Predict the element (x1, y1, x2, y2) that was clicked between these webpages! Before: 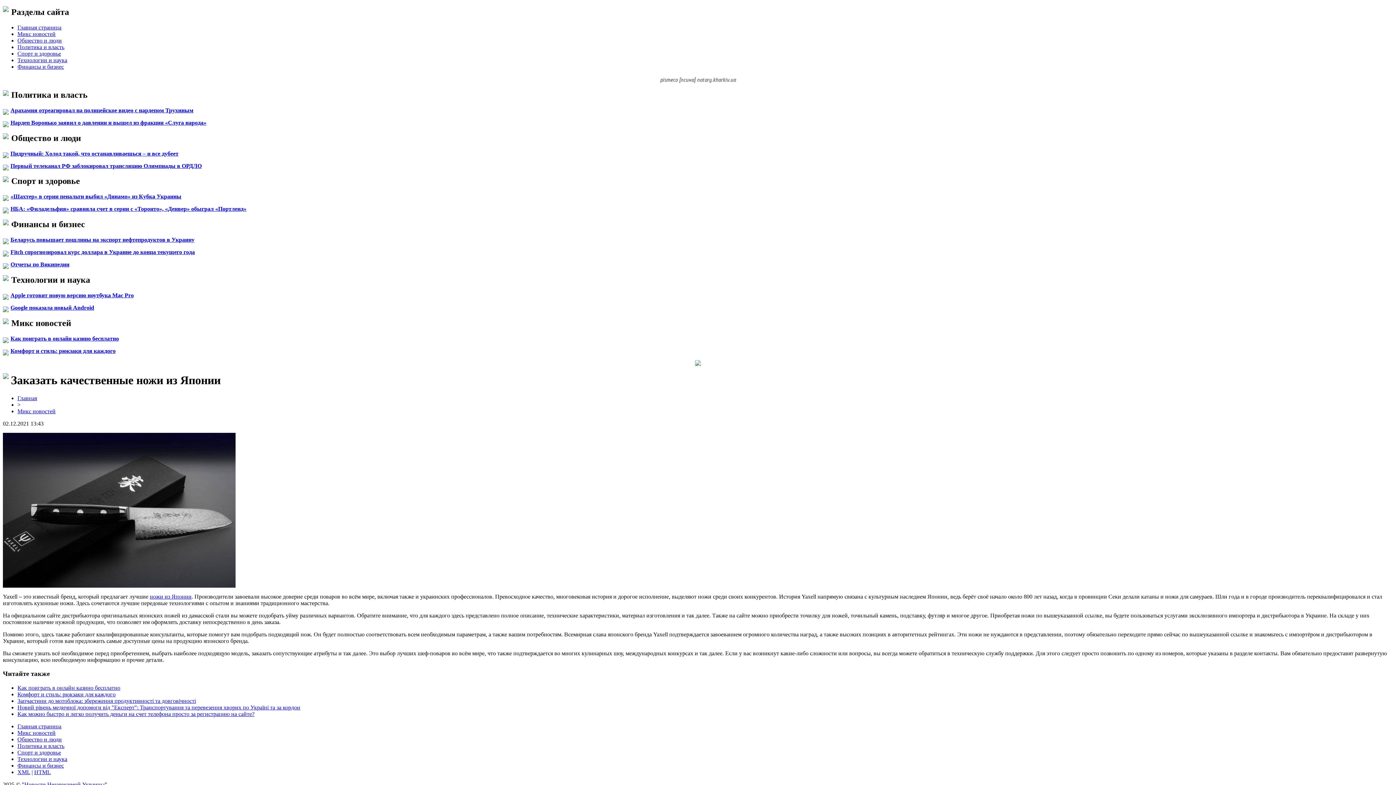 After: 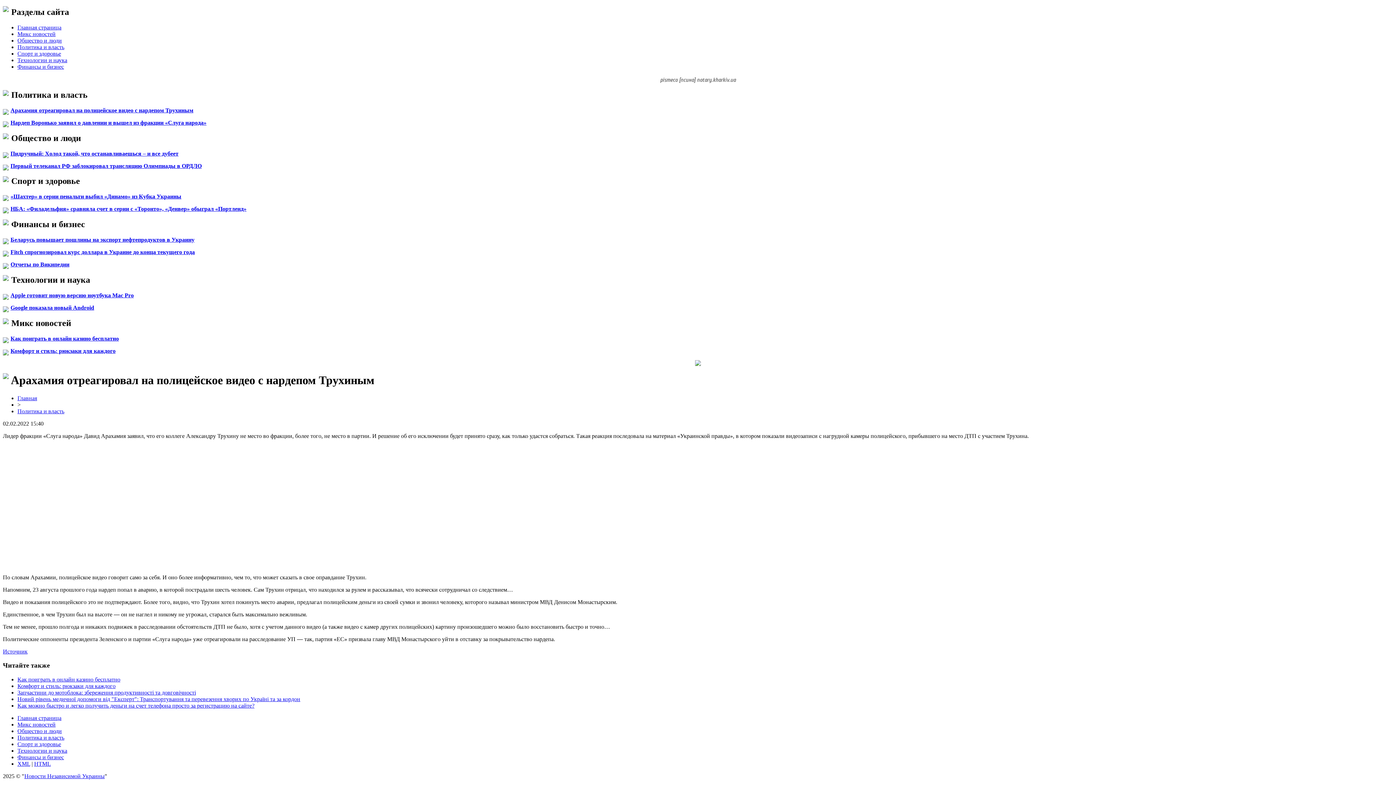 Action: bbox: (10, 107, 193, 113) label: Арахамия отреагировал на полицейское видео с нардепом Трухиным